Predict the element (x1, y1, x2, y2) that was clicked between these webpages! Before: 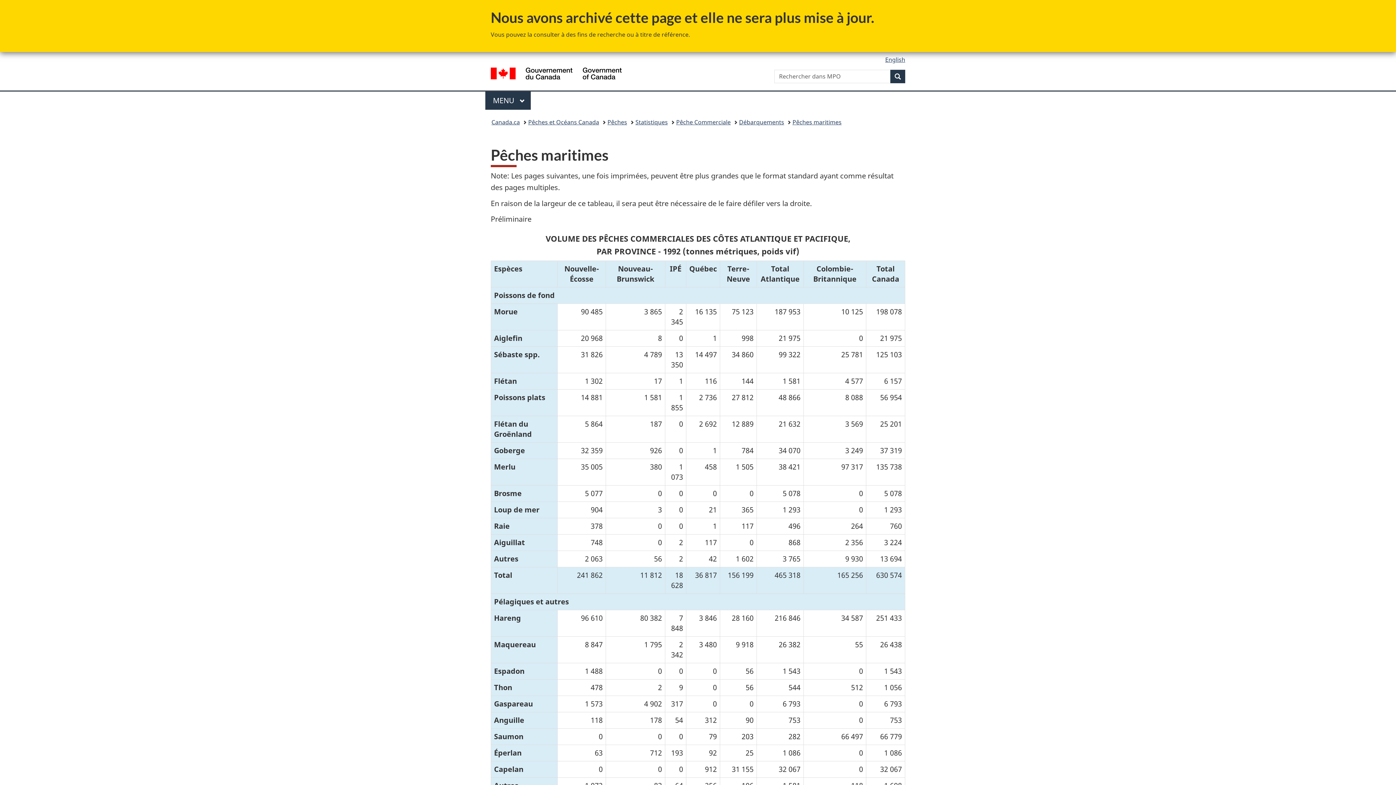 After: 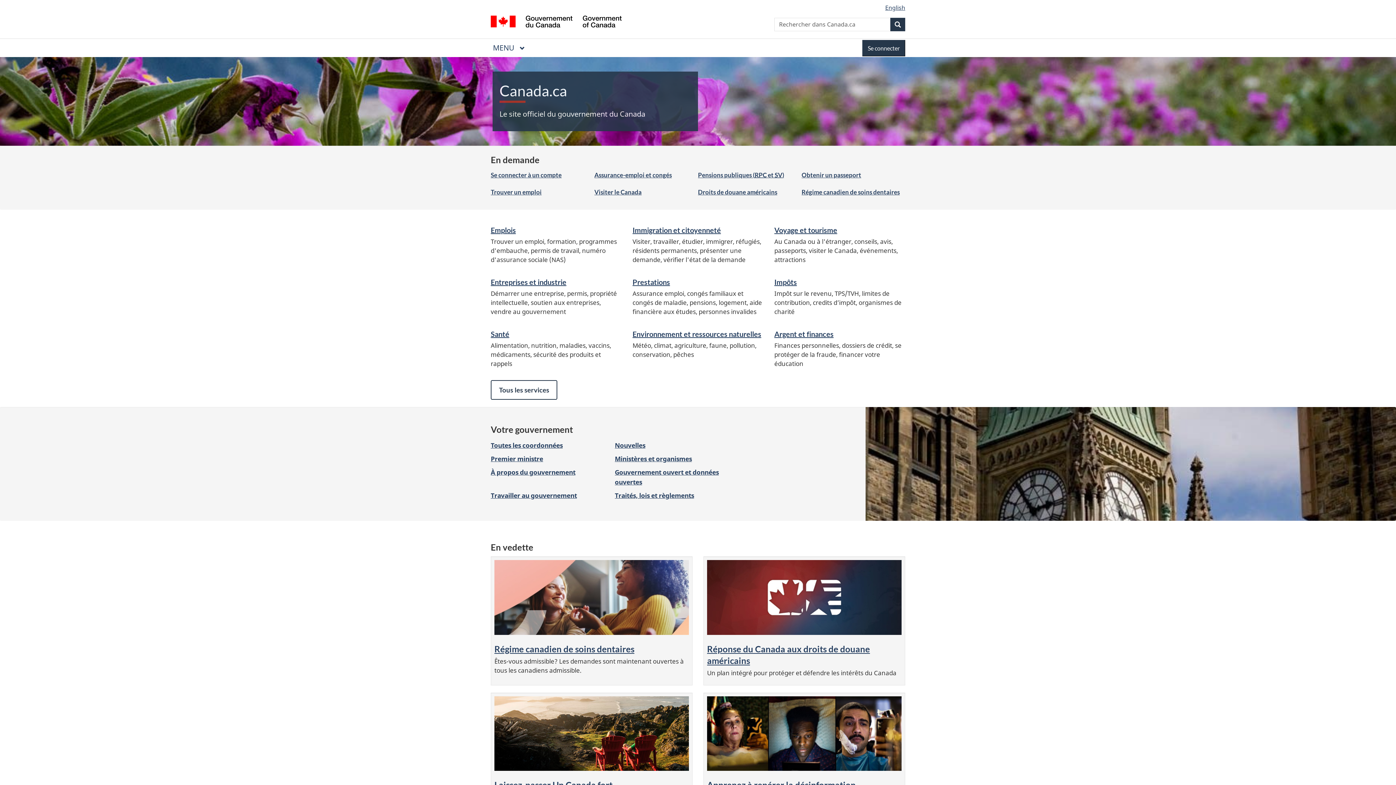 Action: label: / Government of Canada bbox: (490, 67, 621, 81)